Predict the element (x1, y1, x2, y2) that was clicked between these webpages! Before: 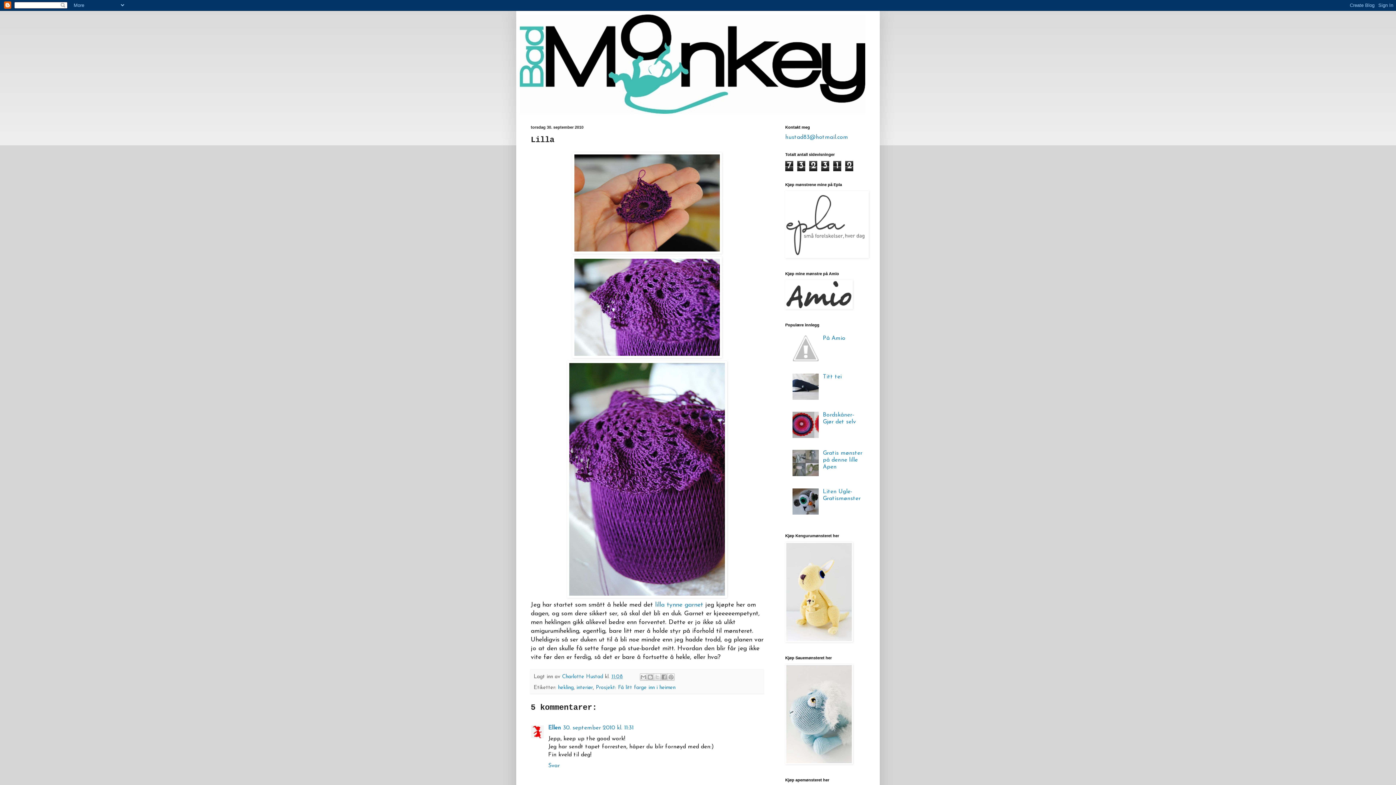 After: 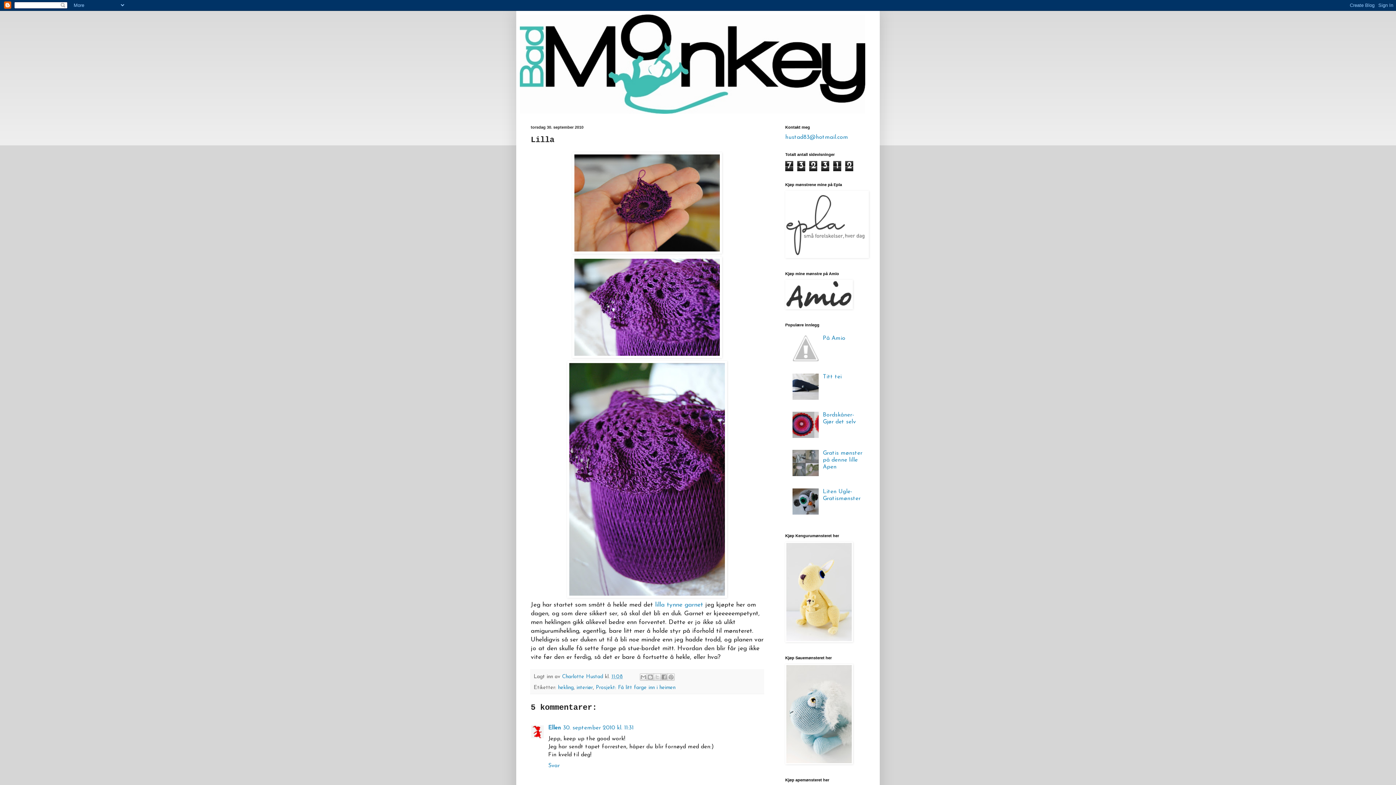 Action: bbox: (792, 357, 821, 362)